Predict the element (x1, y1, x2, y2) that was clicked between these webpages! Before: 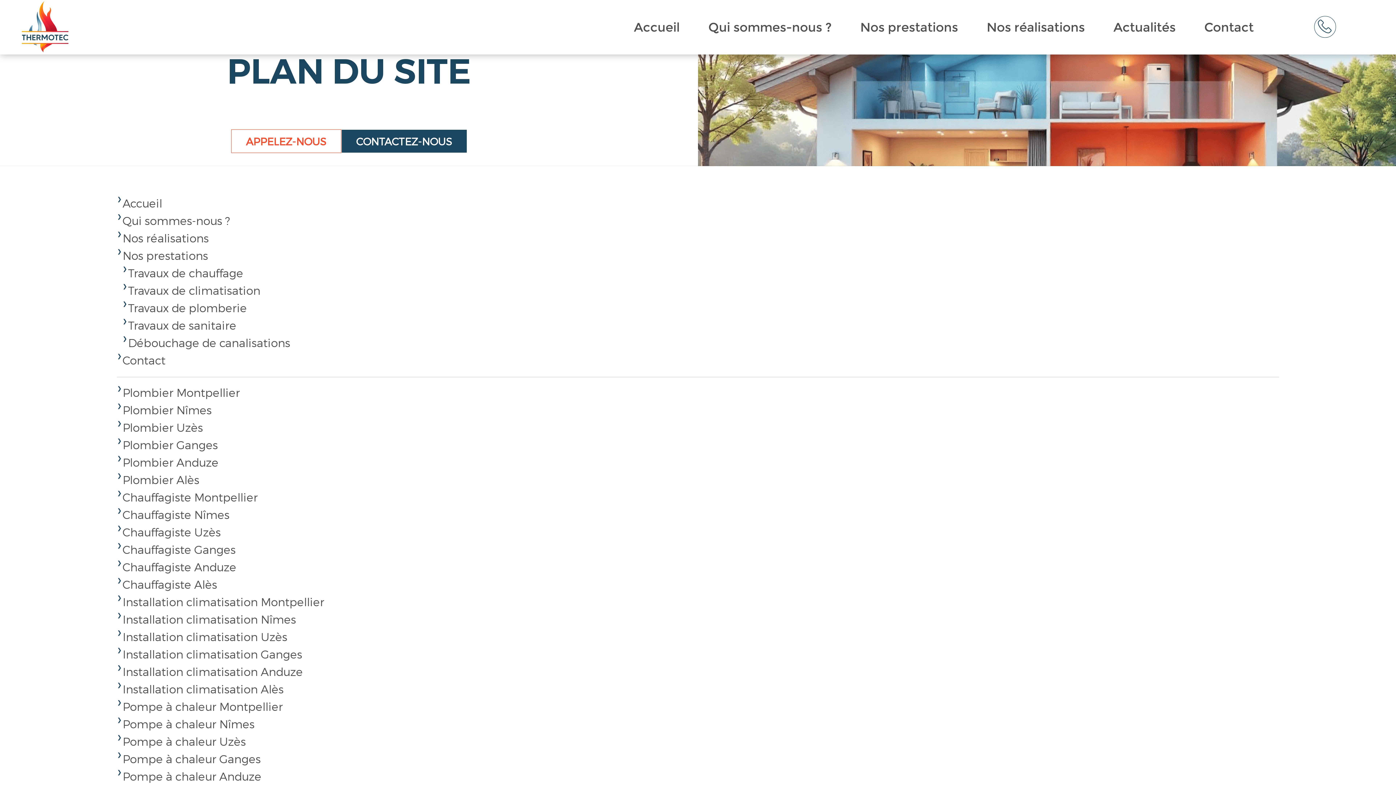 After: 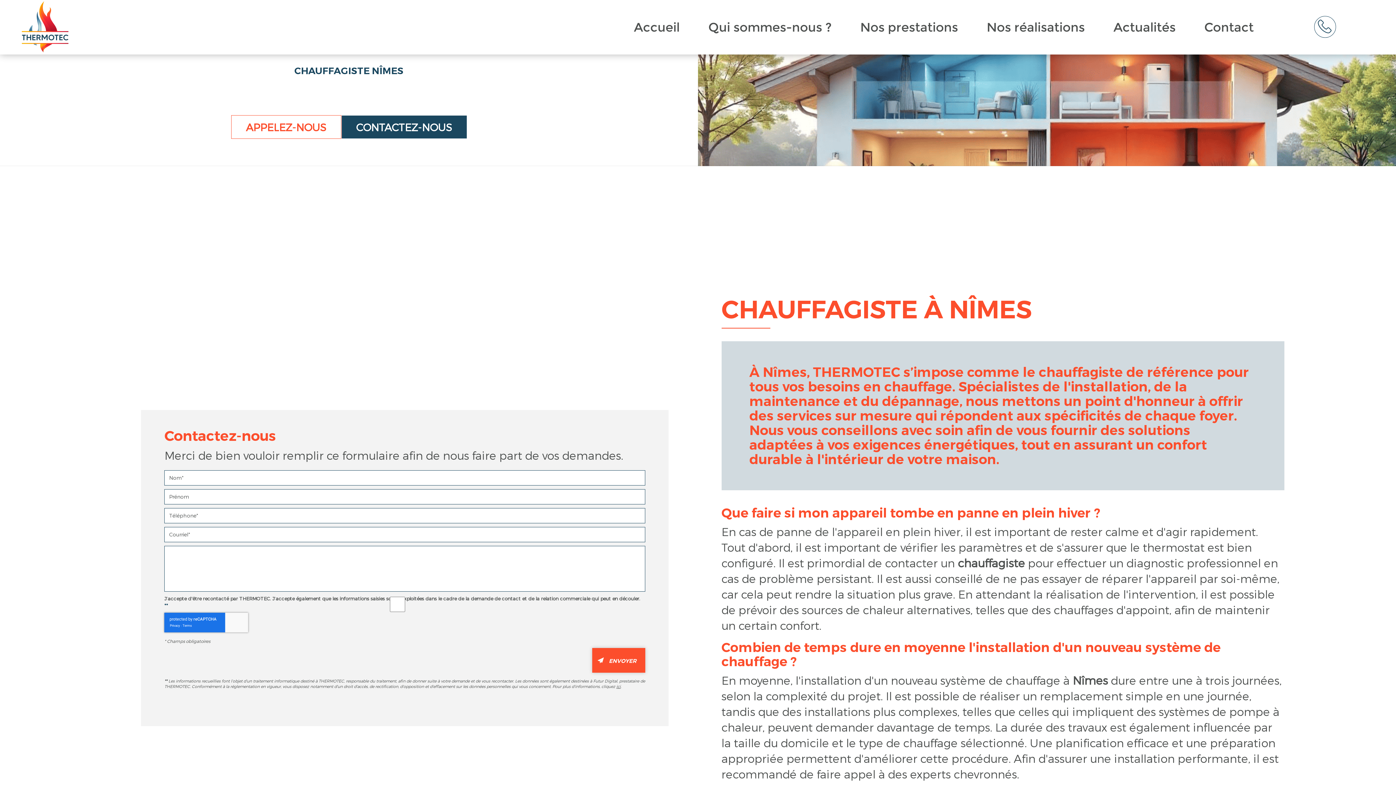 Action: bbox: (122, 508, 229, 521) label: Chauffagiste Nîmes